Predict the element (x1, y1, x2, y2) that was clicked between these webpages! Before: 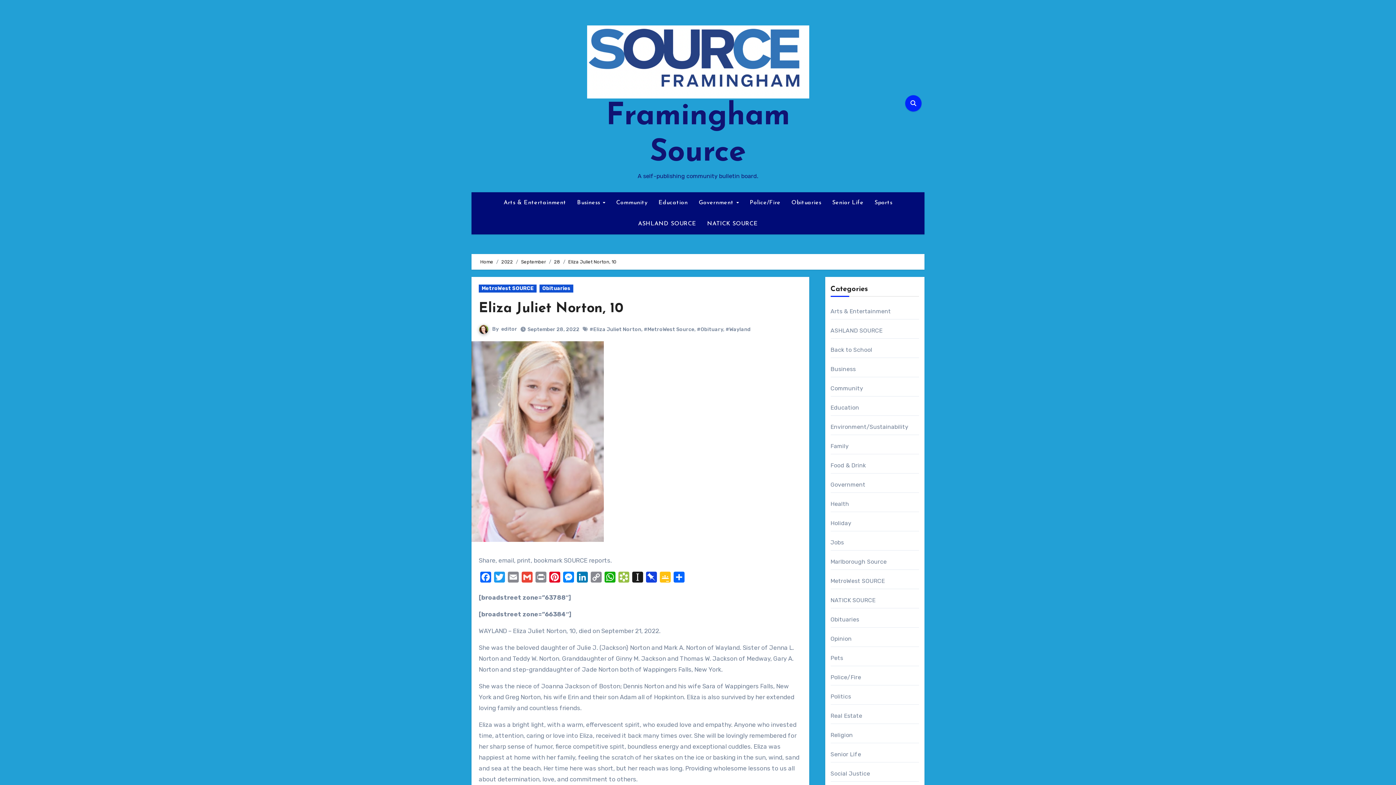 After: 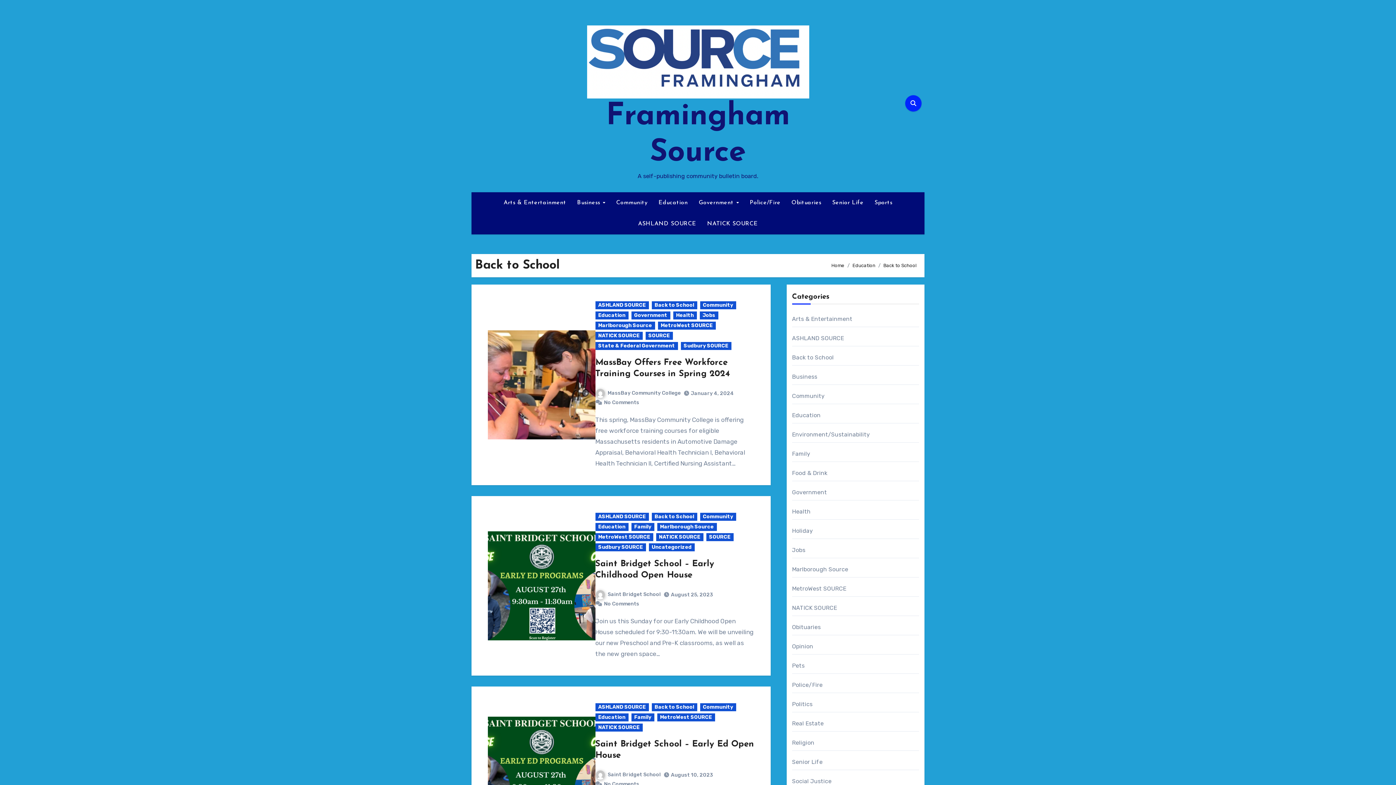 Action: label: Back to School bbox: (830, 346, 872, 353)